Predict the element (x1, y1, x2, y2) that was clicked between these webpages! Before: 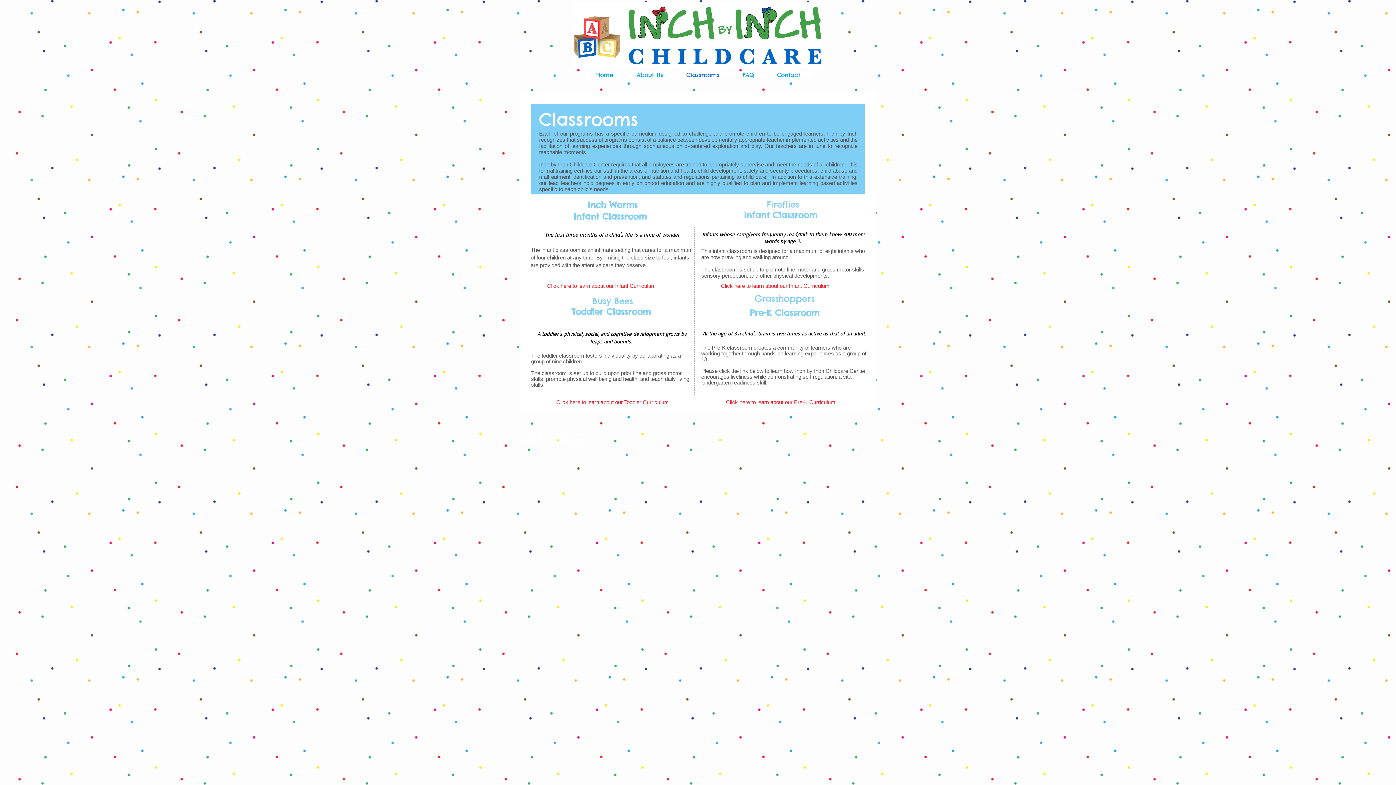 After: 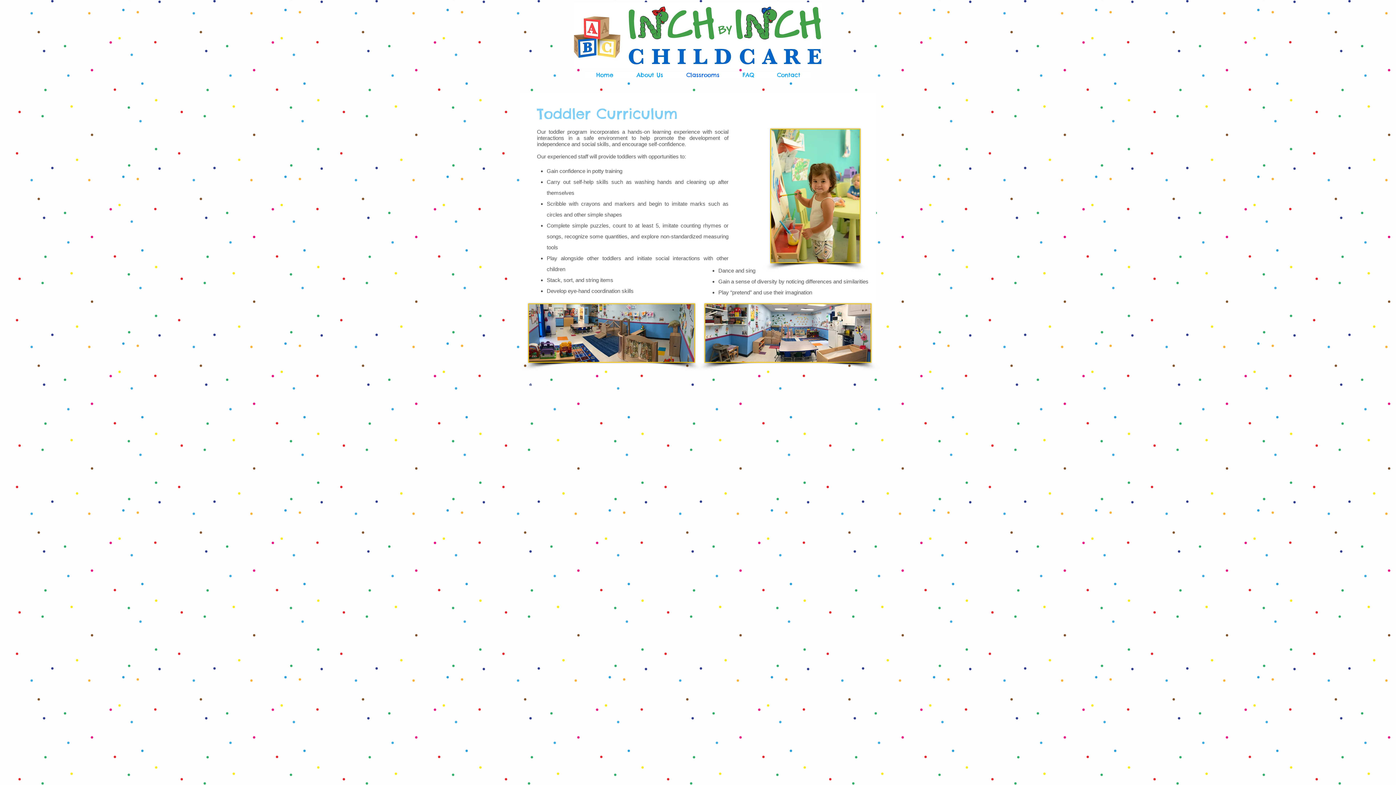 Action: label: Click here to learn about our Toddler Curriculum  bbox: (556, 398, 672, 406)